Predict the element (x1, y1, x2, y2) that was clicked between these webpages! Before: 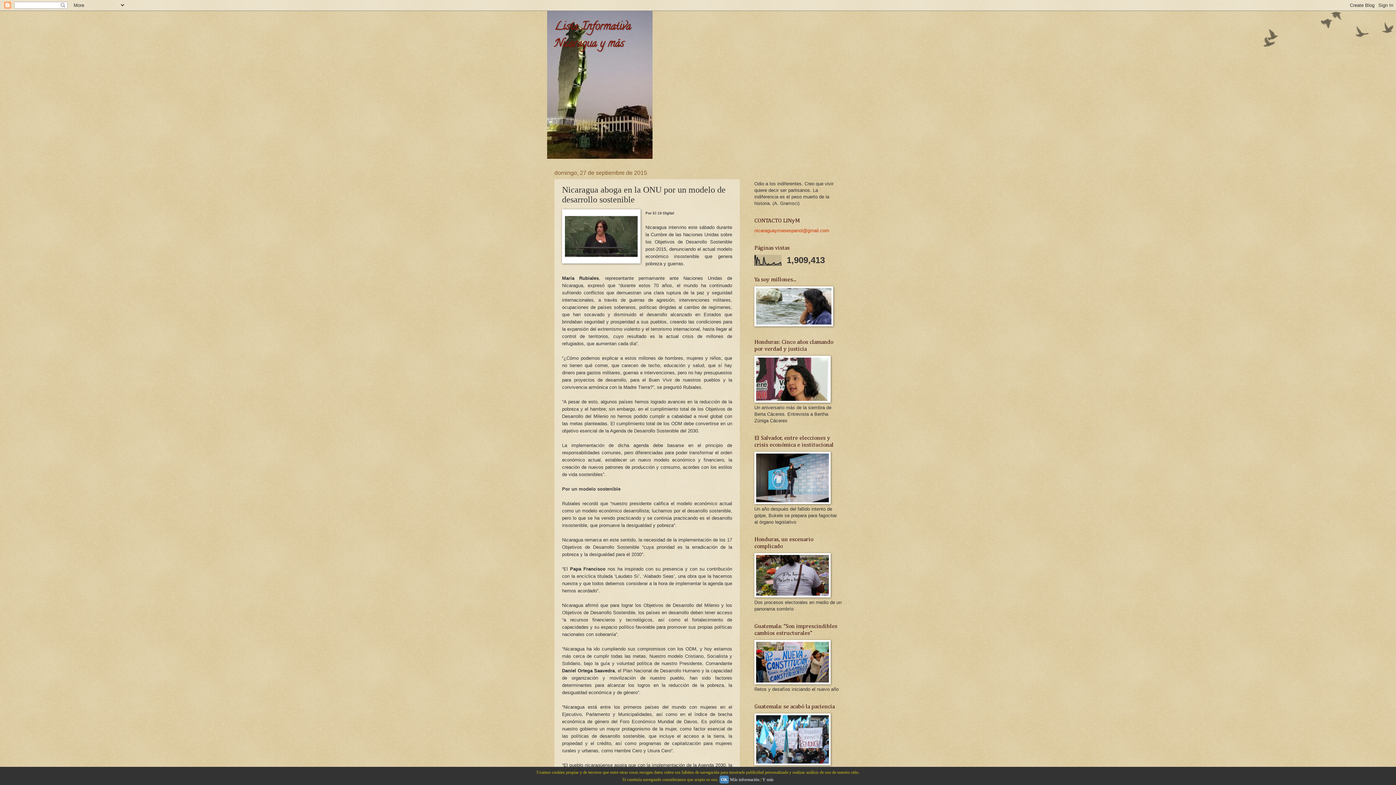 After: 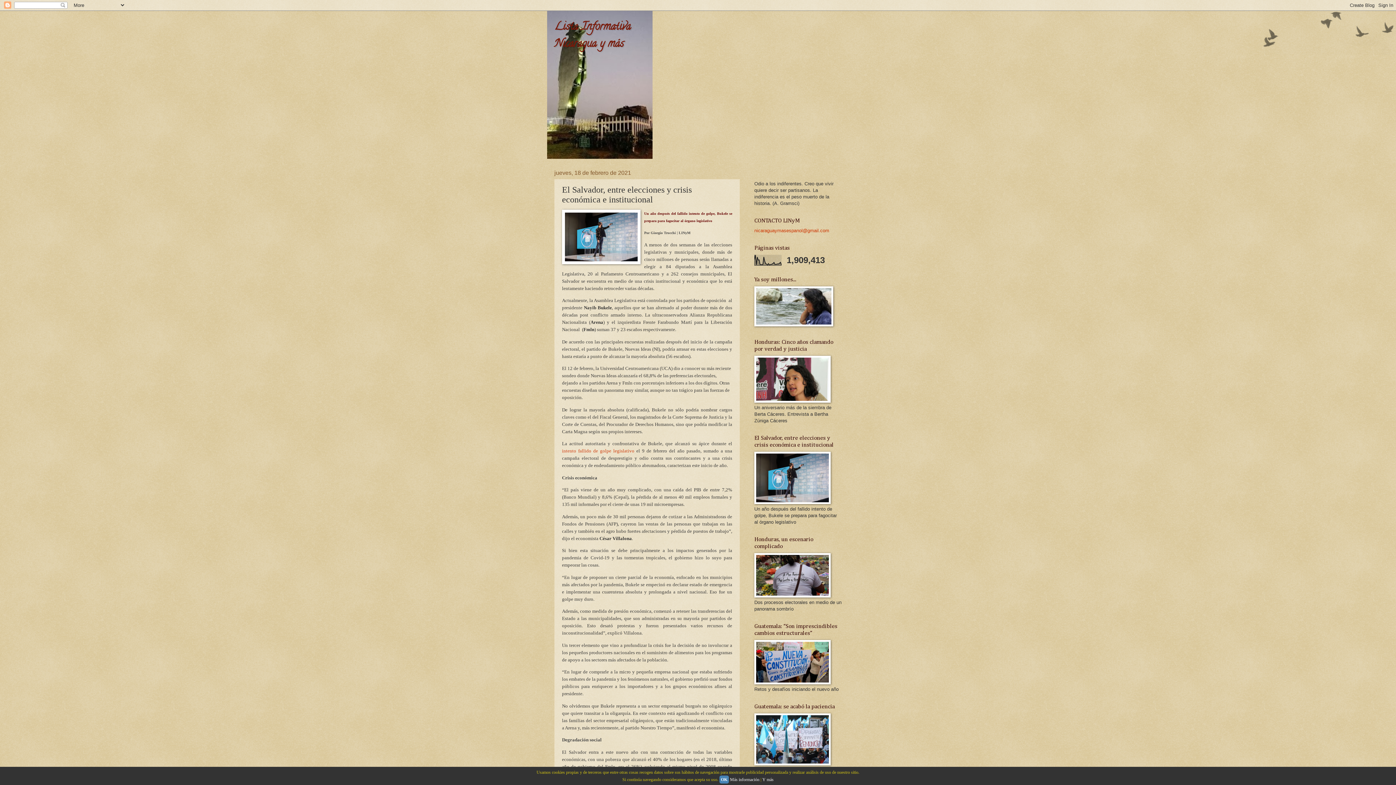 Action: bbox: (754, 500, 830, 505)